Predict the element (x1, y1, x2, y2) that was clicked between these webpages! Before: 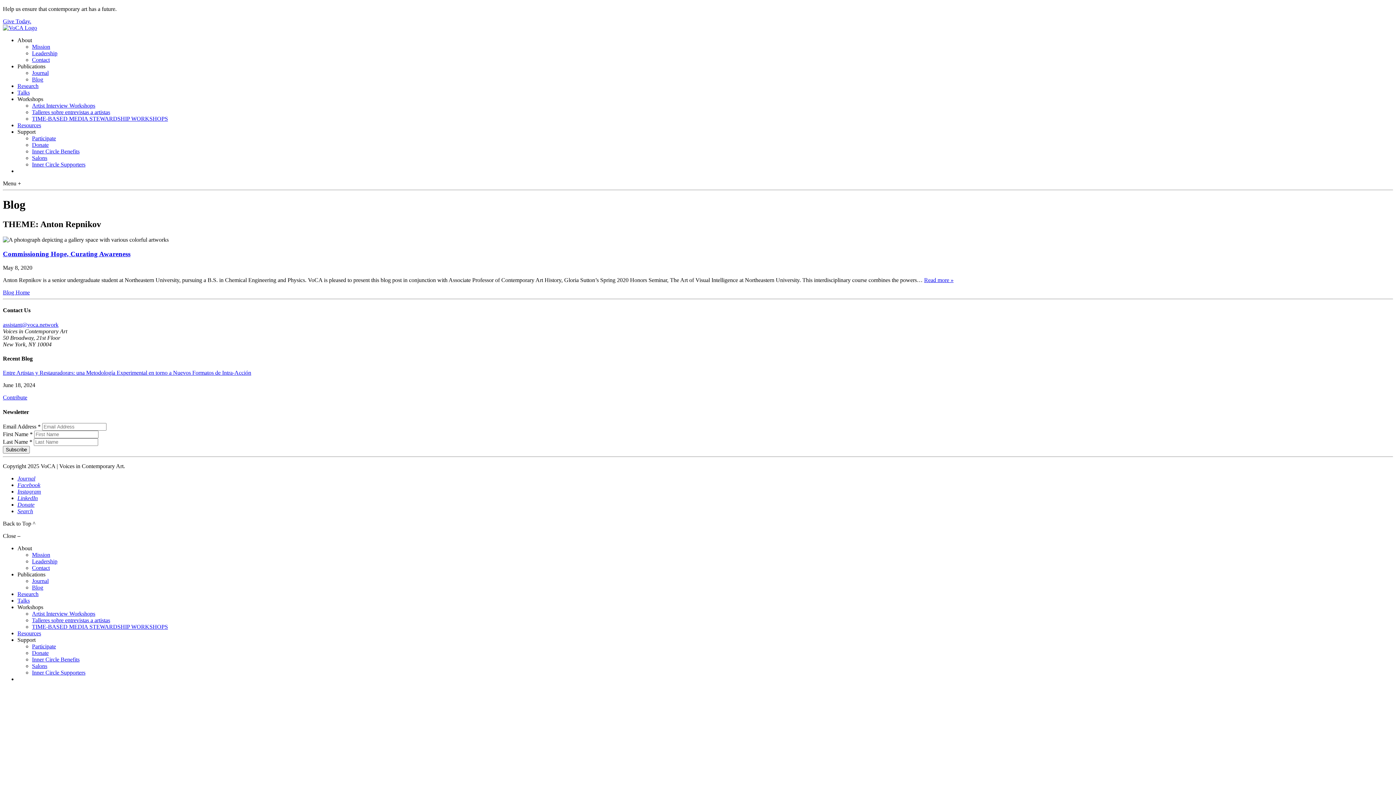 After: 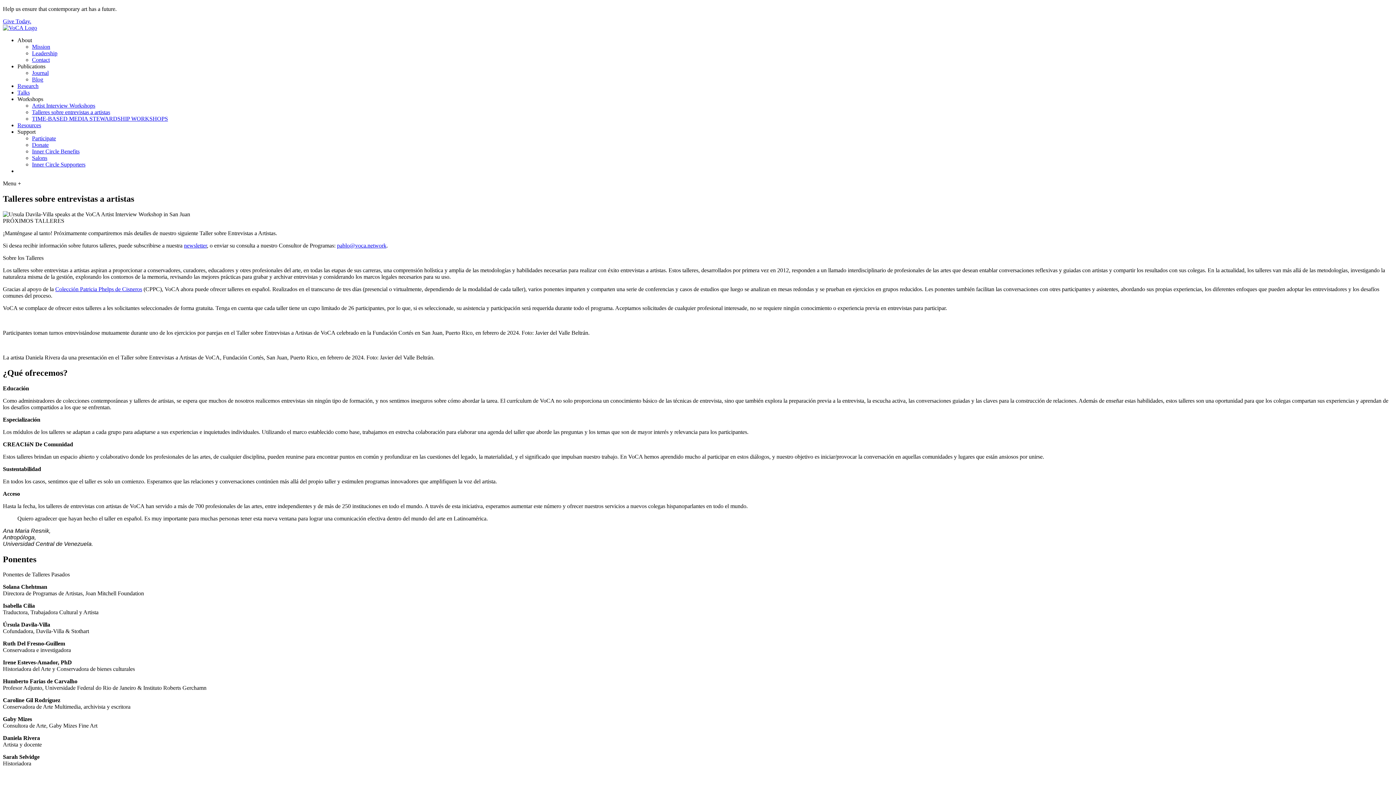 Action: label: Talleres sobre entrevistas a artistas bbox: (32, 617, 110, 623)